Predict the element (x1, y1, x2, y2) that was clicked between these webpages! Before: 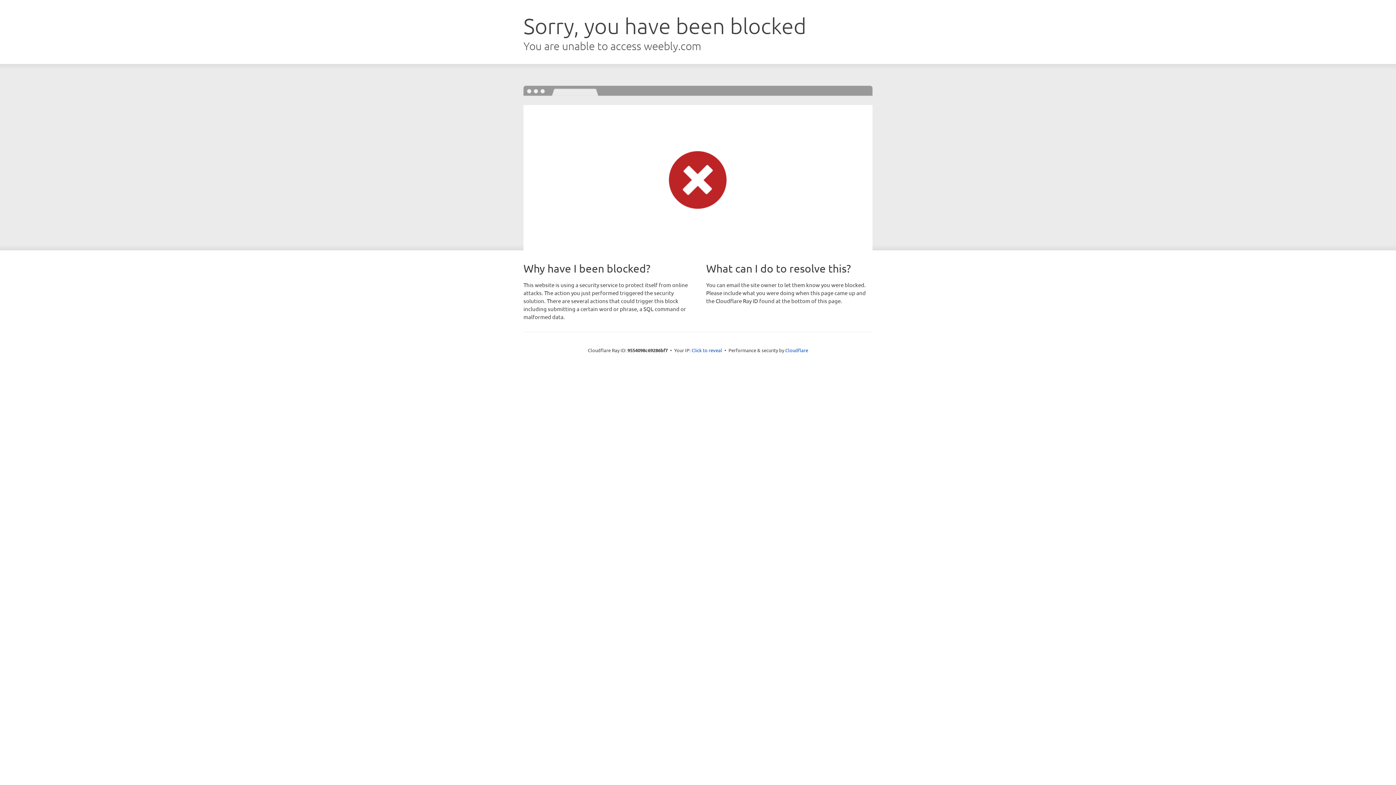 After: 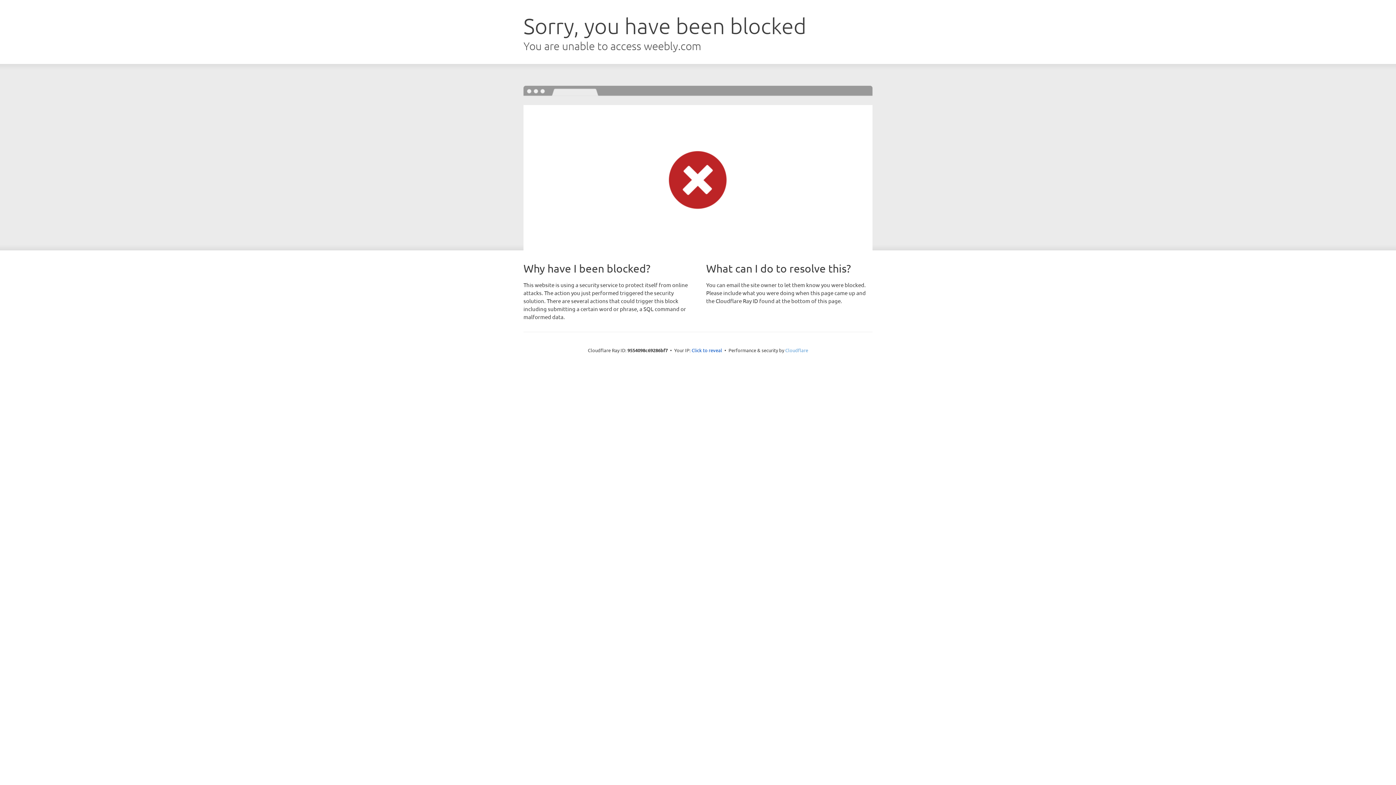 Action: label: Cloudflare bbox: (785, 347, 808, 353)